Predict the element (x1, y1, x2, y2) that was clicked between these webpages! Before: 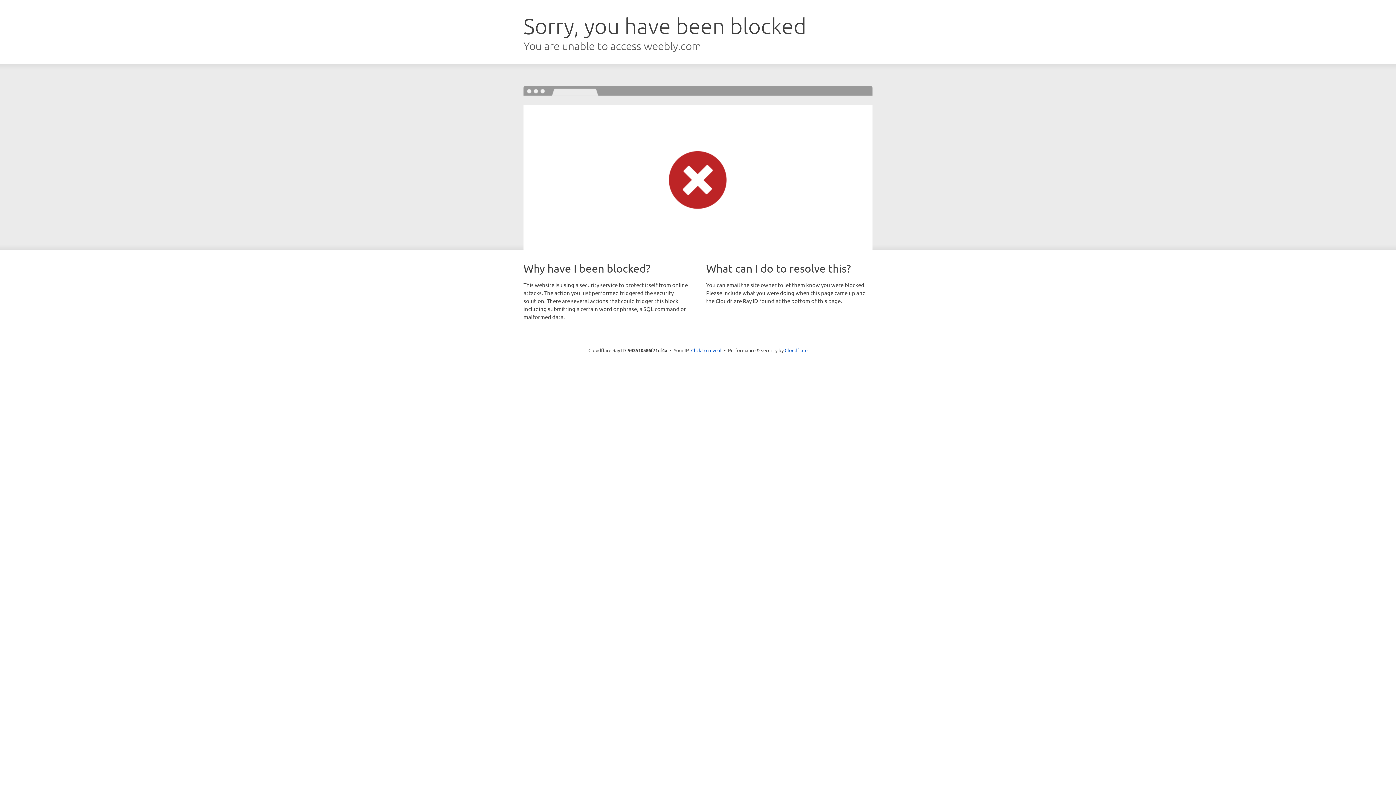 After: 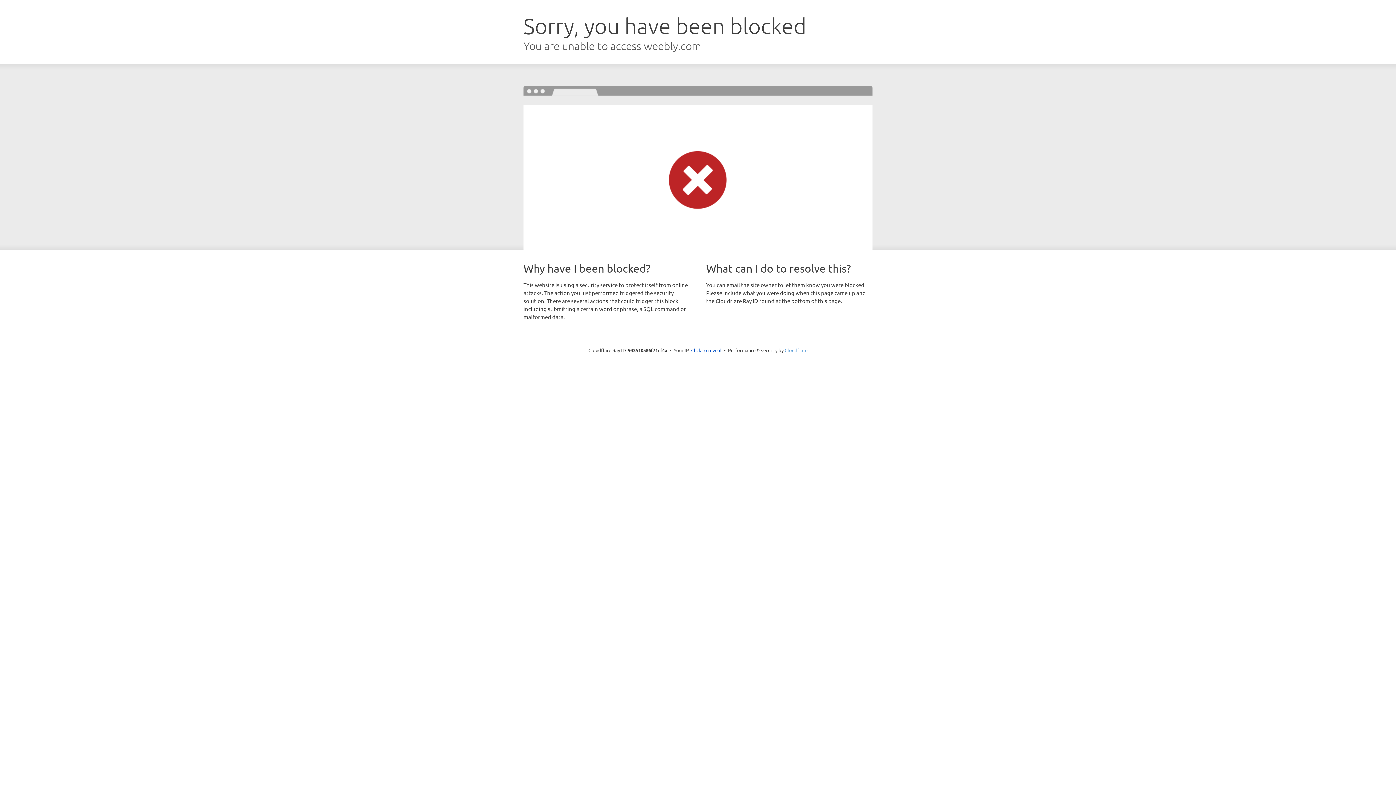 Action: bbox: (784, 347, 807, 353) label: Cloudflare